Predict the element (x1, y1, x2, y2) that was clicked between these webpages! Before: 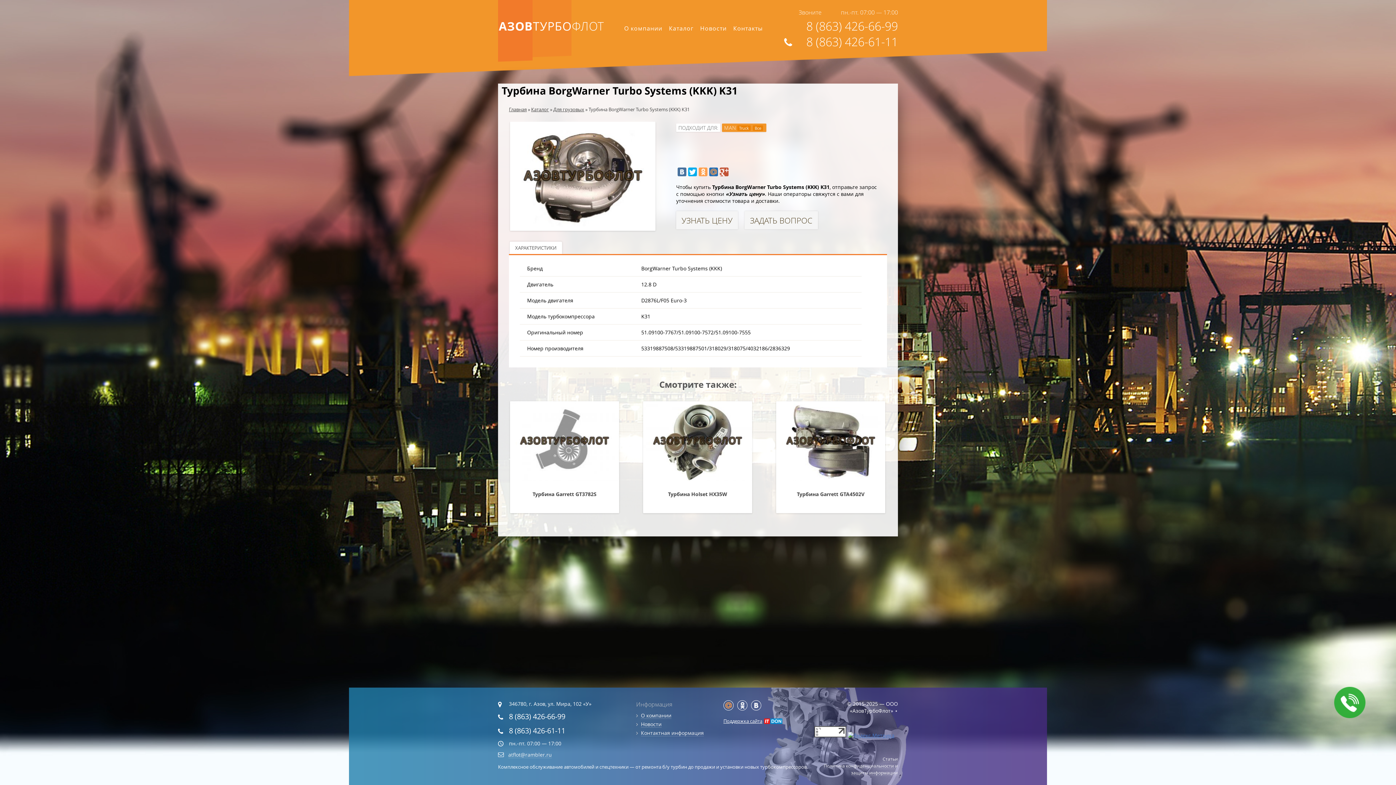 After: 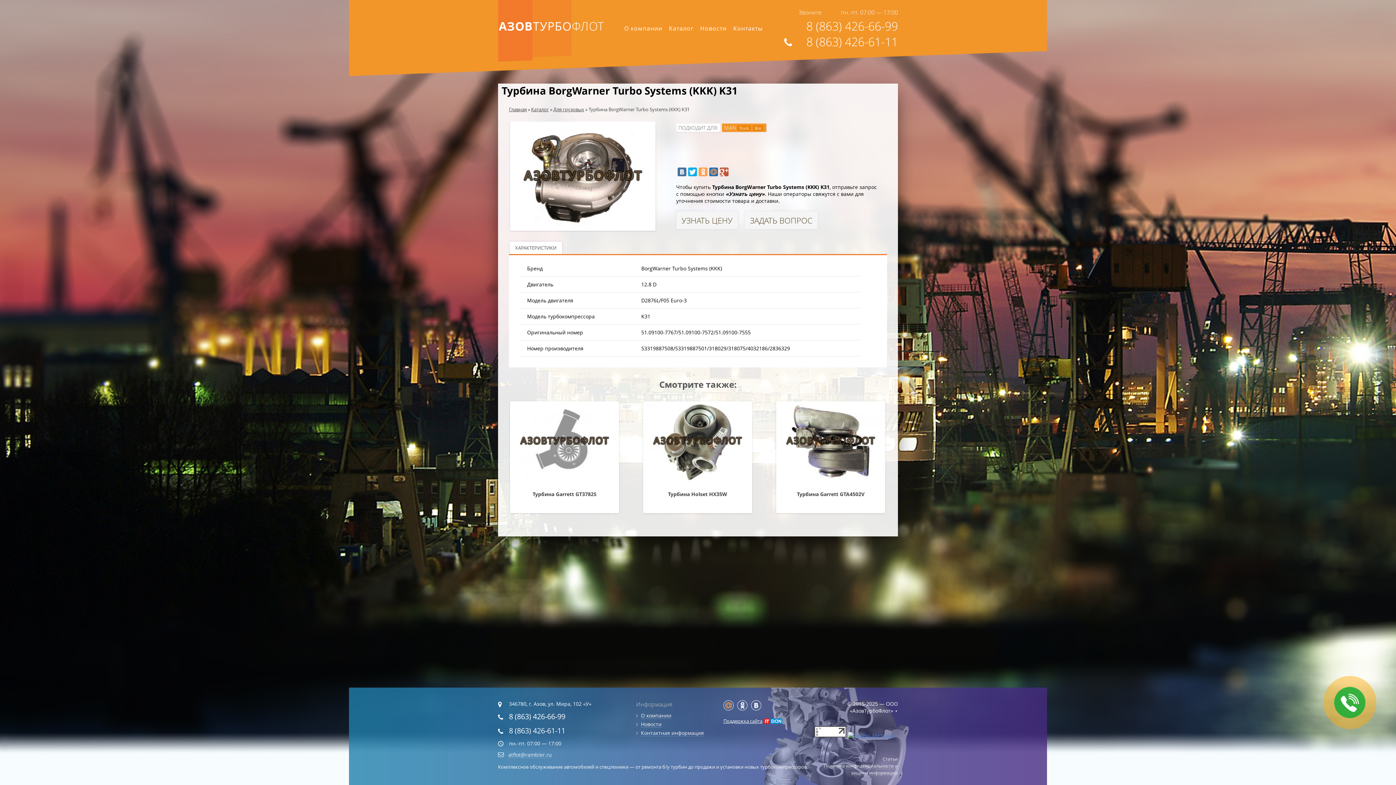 Action: bbox: (814, 732, 846, 739)